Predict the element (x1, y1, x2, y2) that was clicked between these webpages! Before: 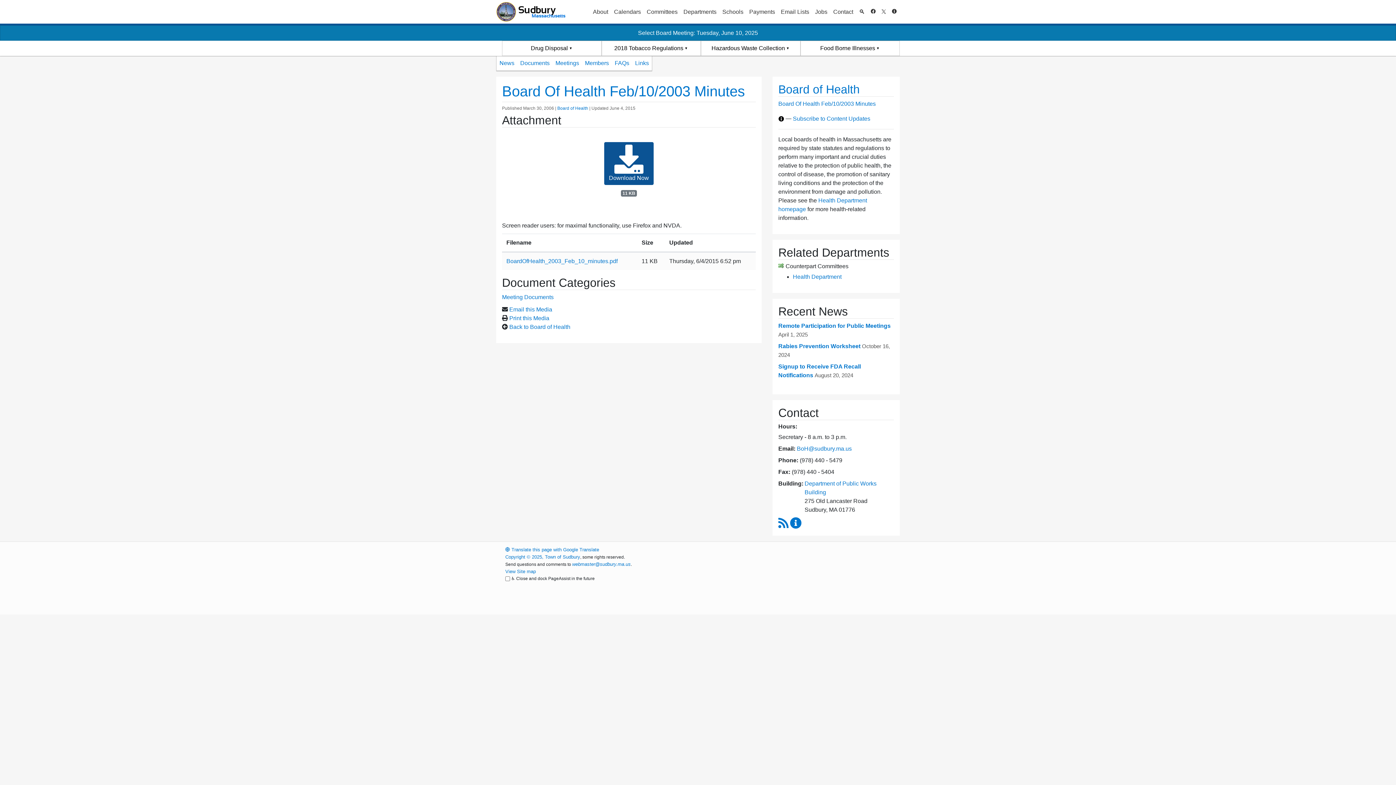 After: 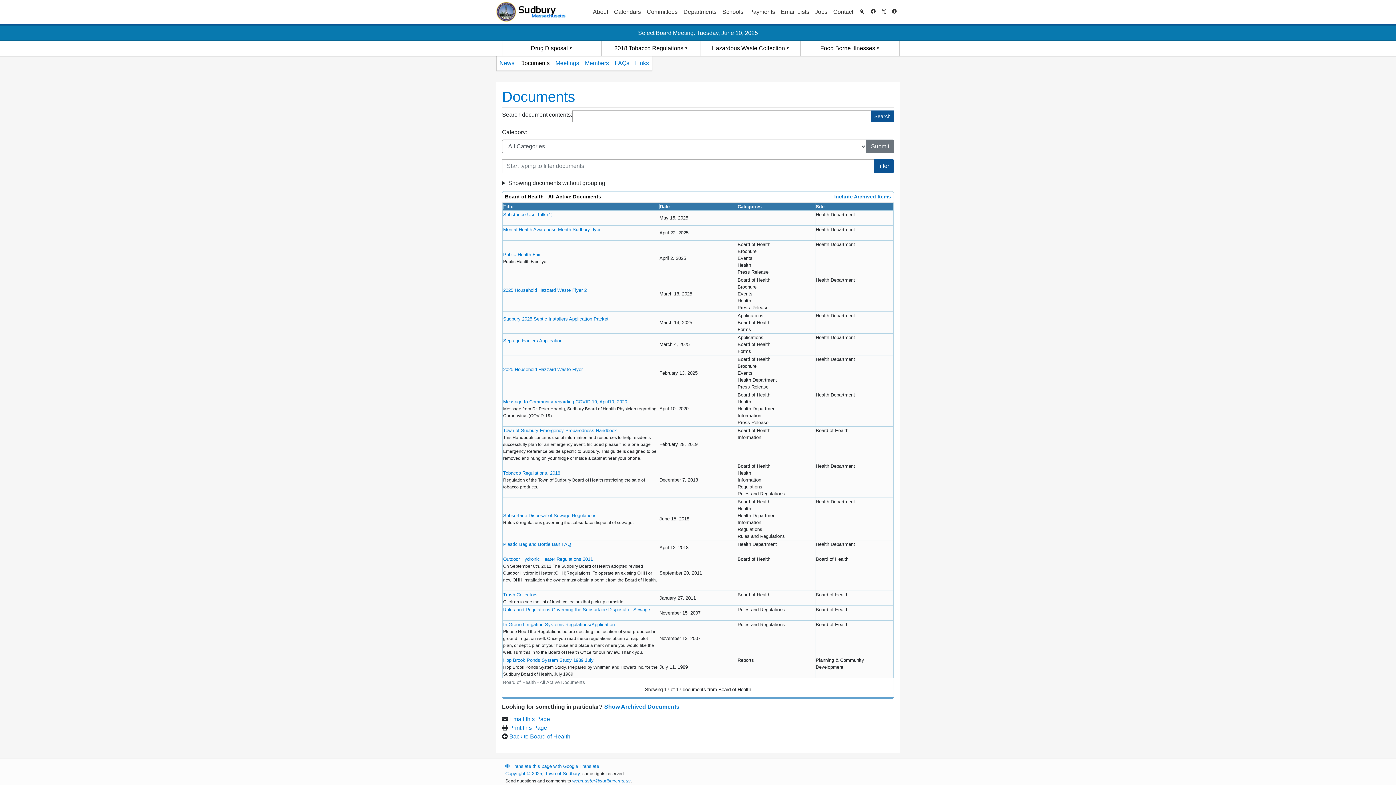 Action: bbox: (517, 56, 552, 70) label: Documents